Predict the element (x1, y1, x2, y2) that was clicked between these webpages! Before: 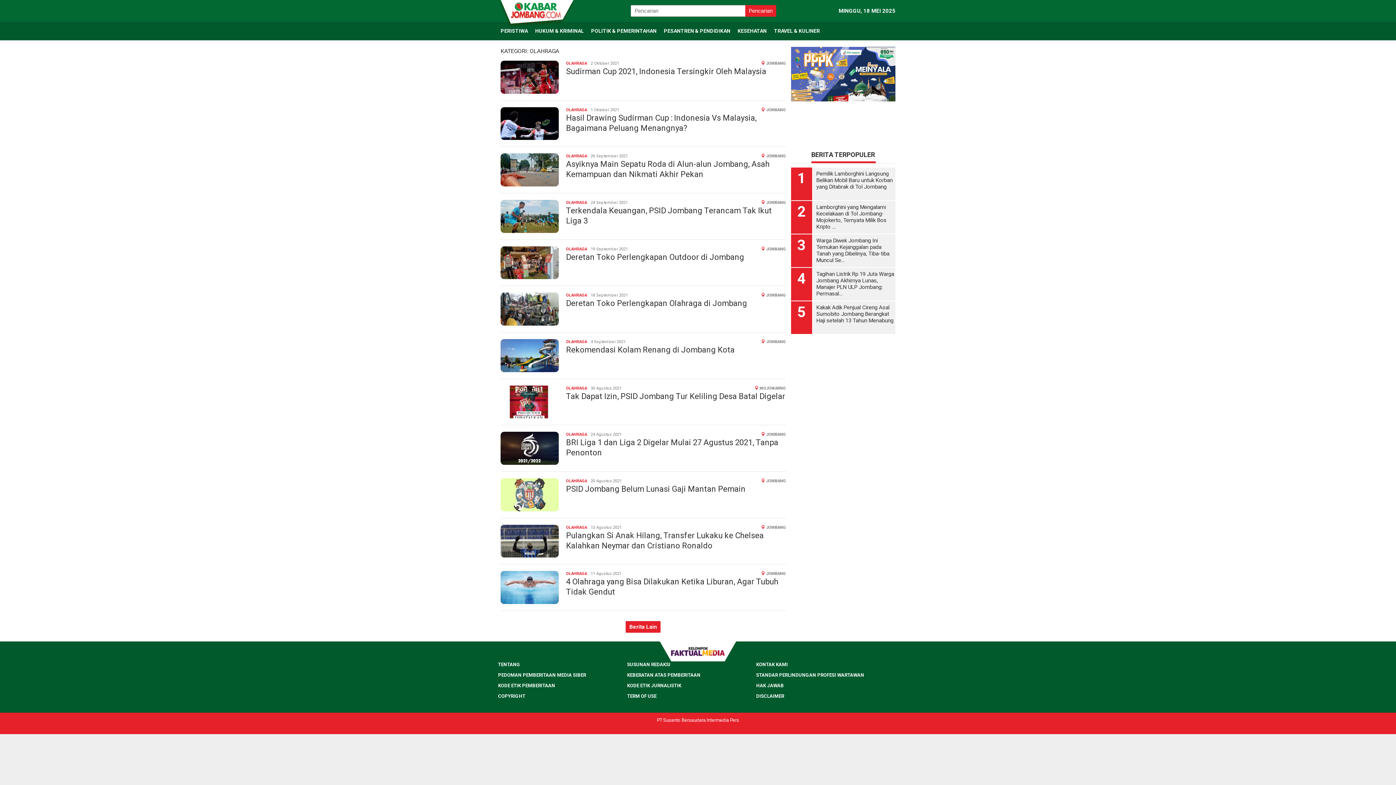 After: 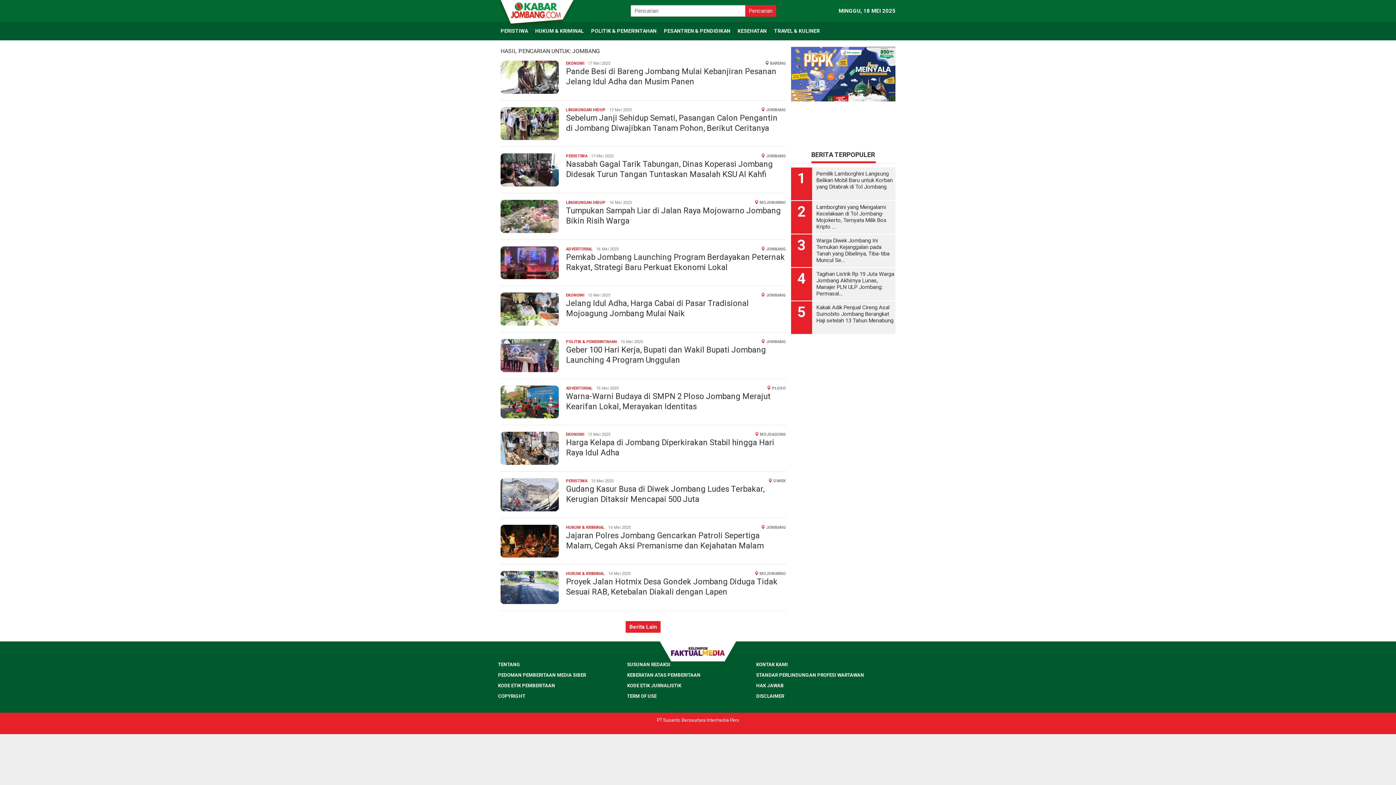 Action: label: JOMBANG bbox: (766, 246, 786, 250)